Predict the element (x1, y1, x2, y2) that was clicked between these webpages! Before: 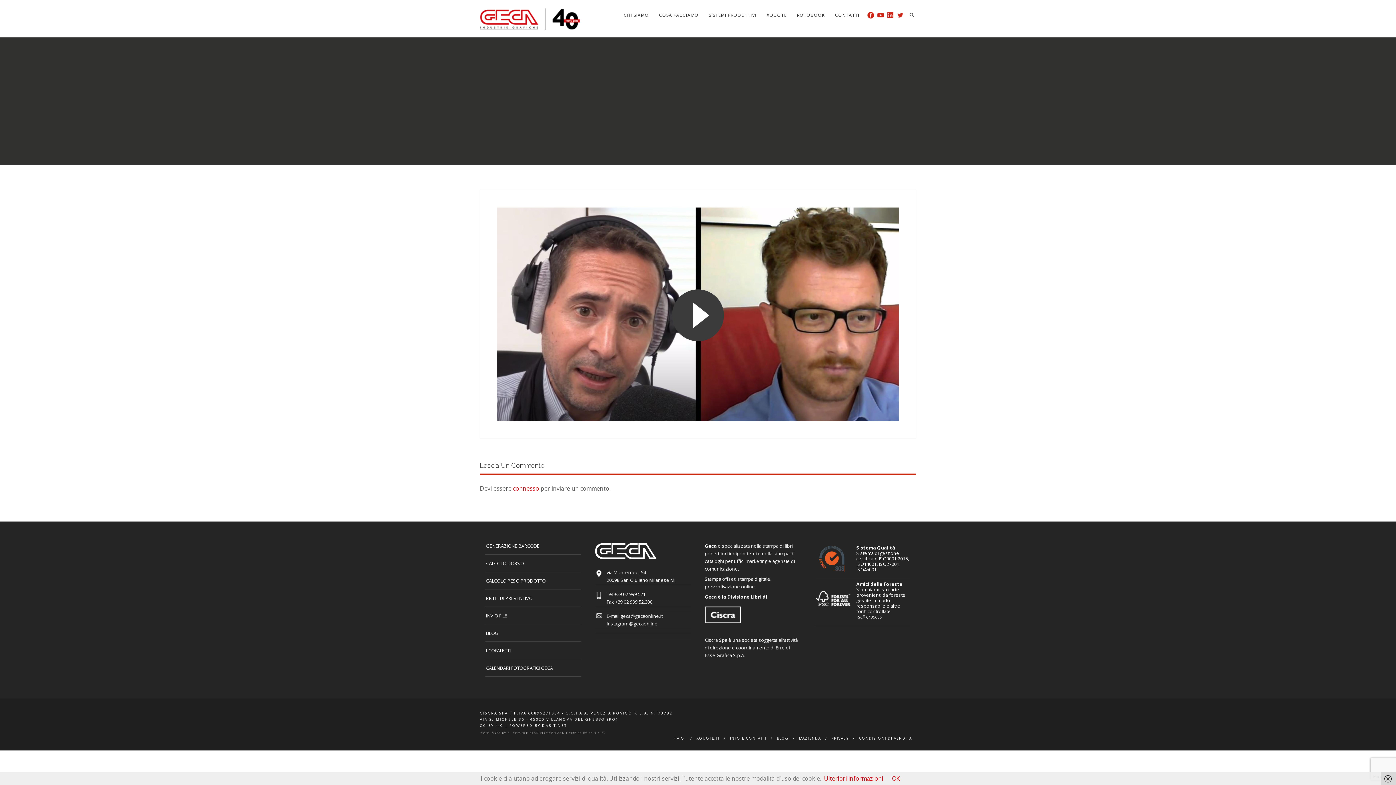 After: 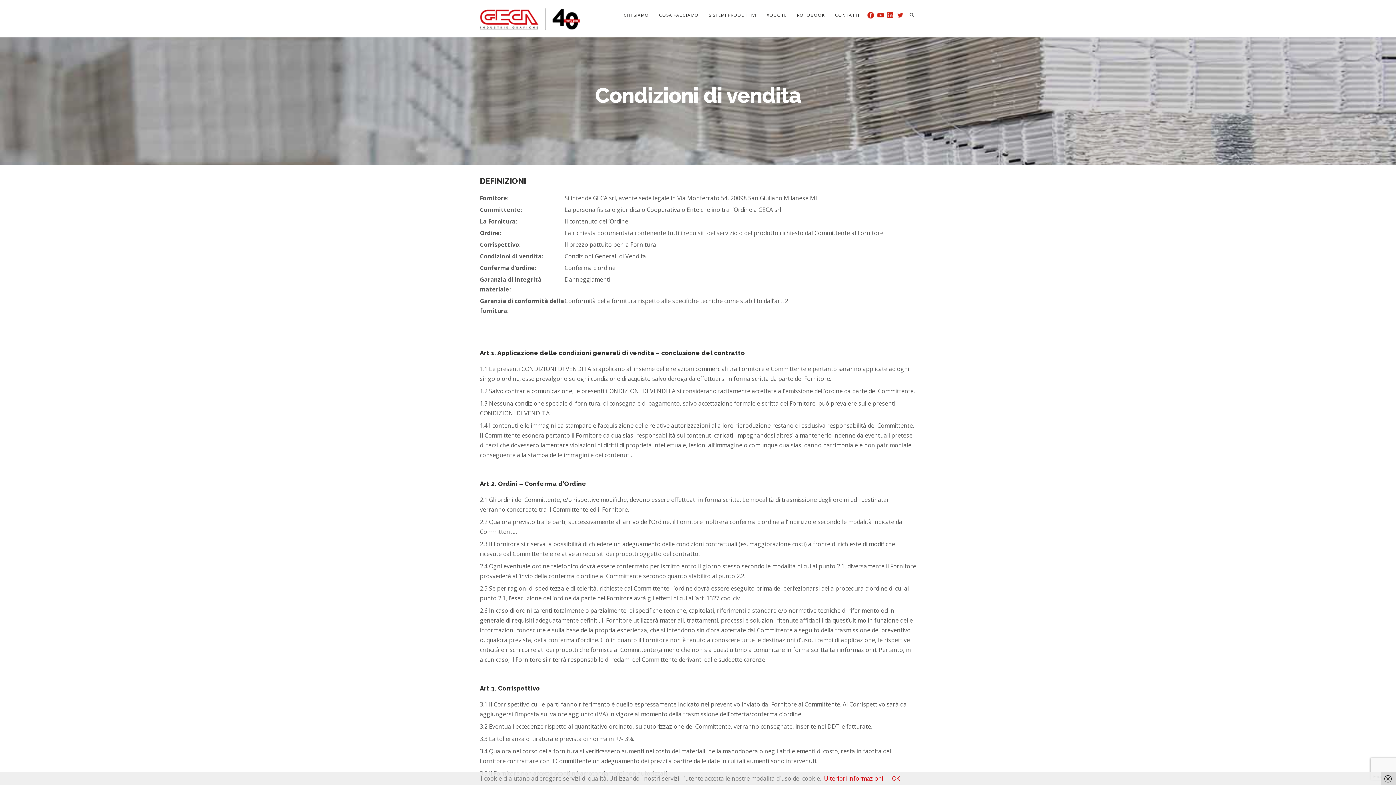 Action: label: CONDIZIONI DI VENDITA bbox: (859, 736, 912, 741)